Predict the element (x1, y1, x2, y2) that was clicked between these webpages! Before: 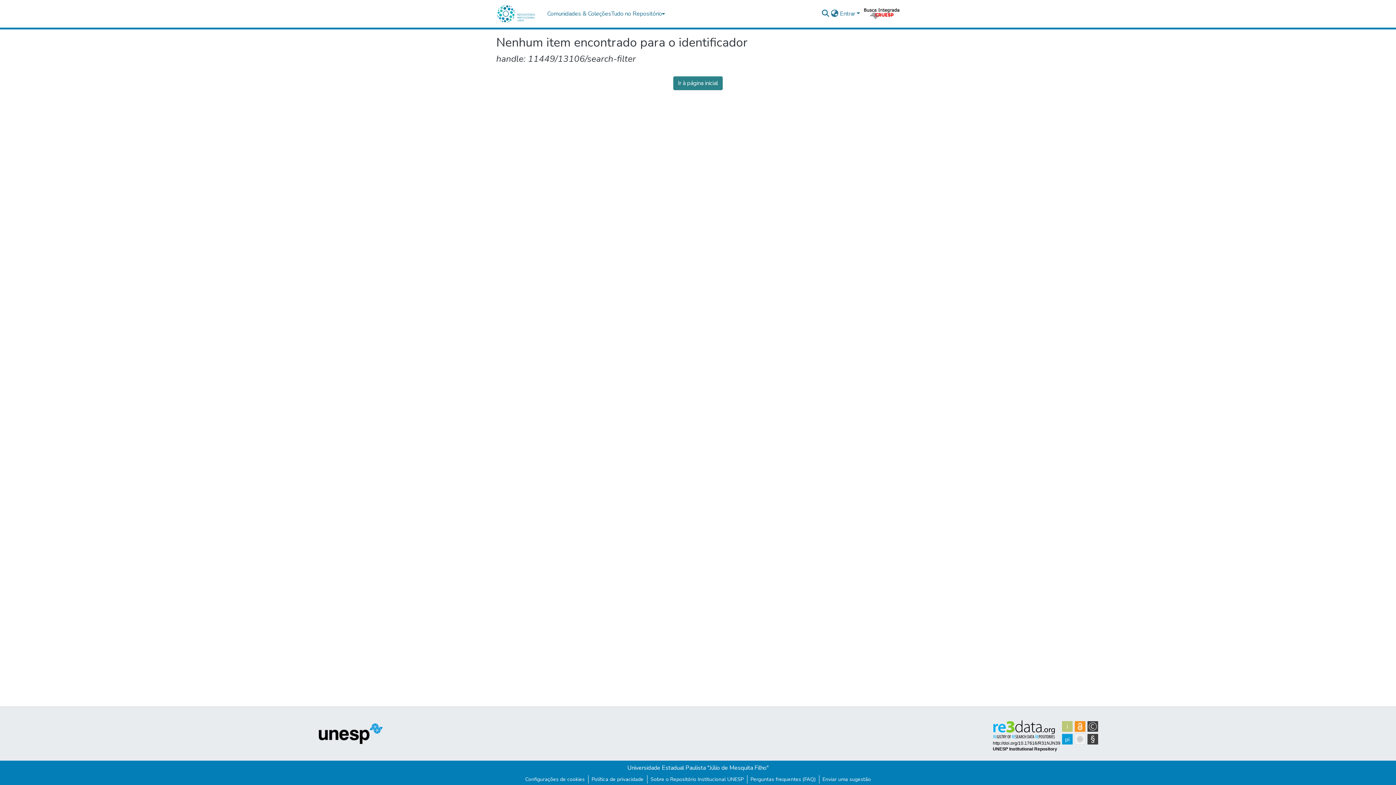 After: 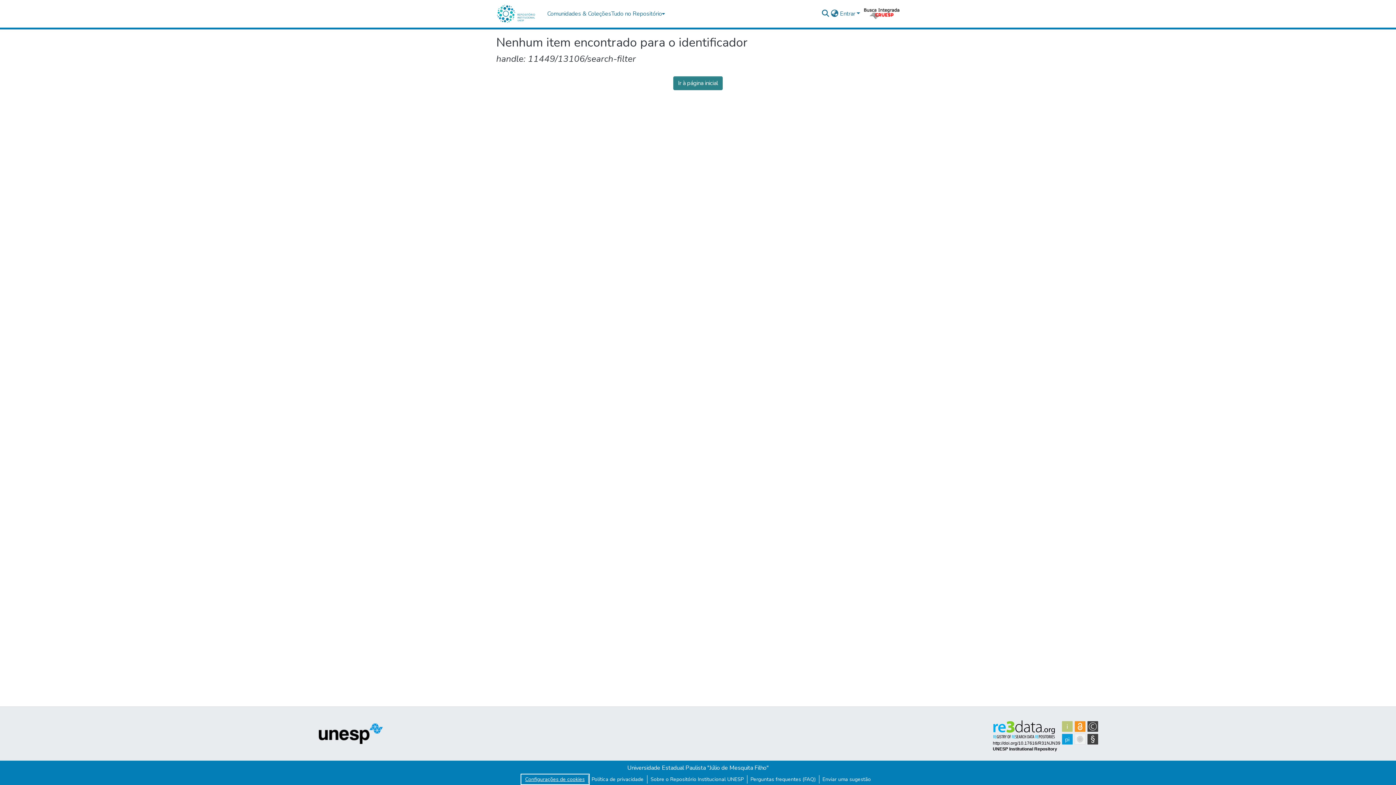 Action: bbox: (522, 775, 588, 784) label: Configurações de cookies